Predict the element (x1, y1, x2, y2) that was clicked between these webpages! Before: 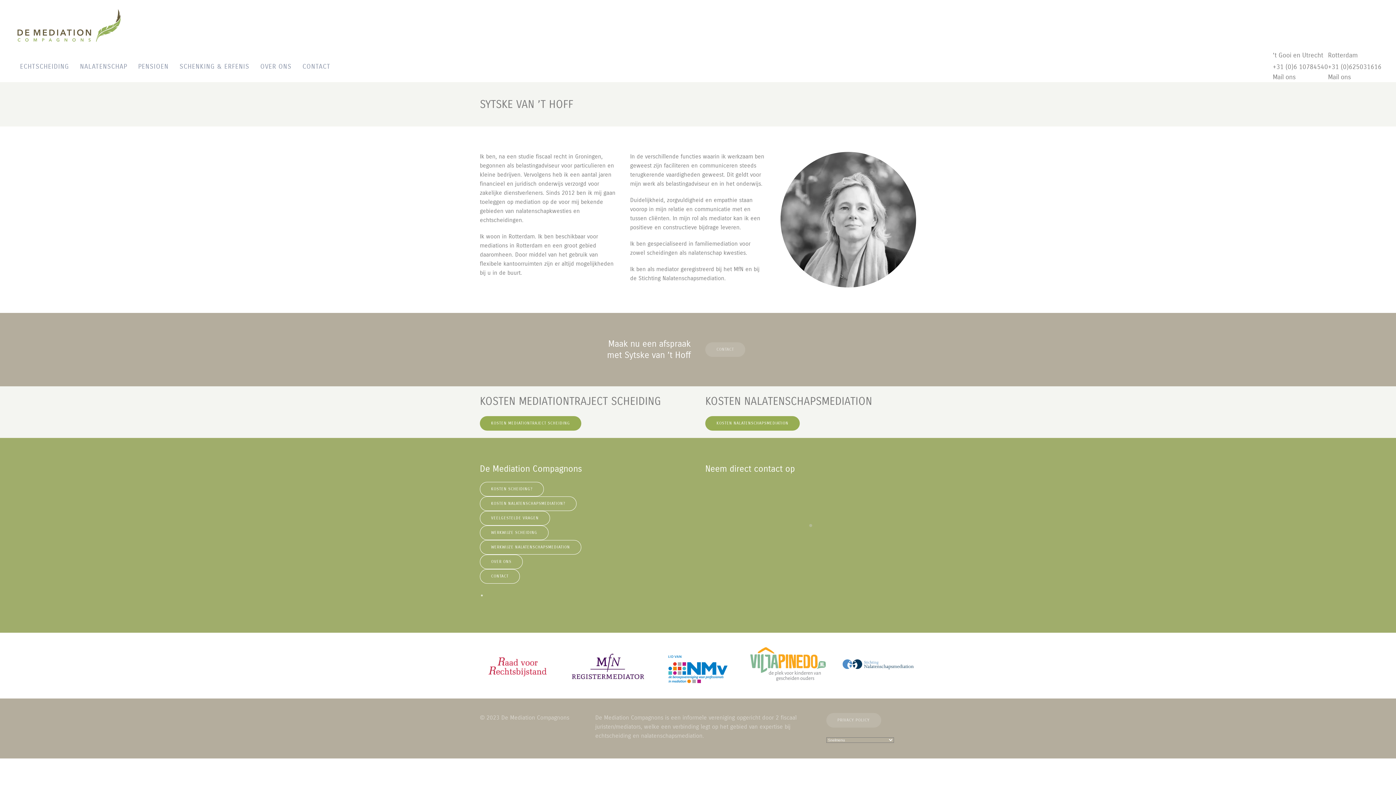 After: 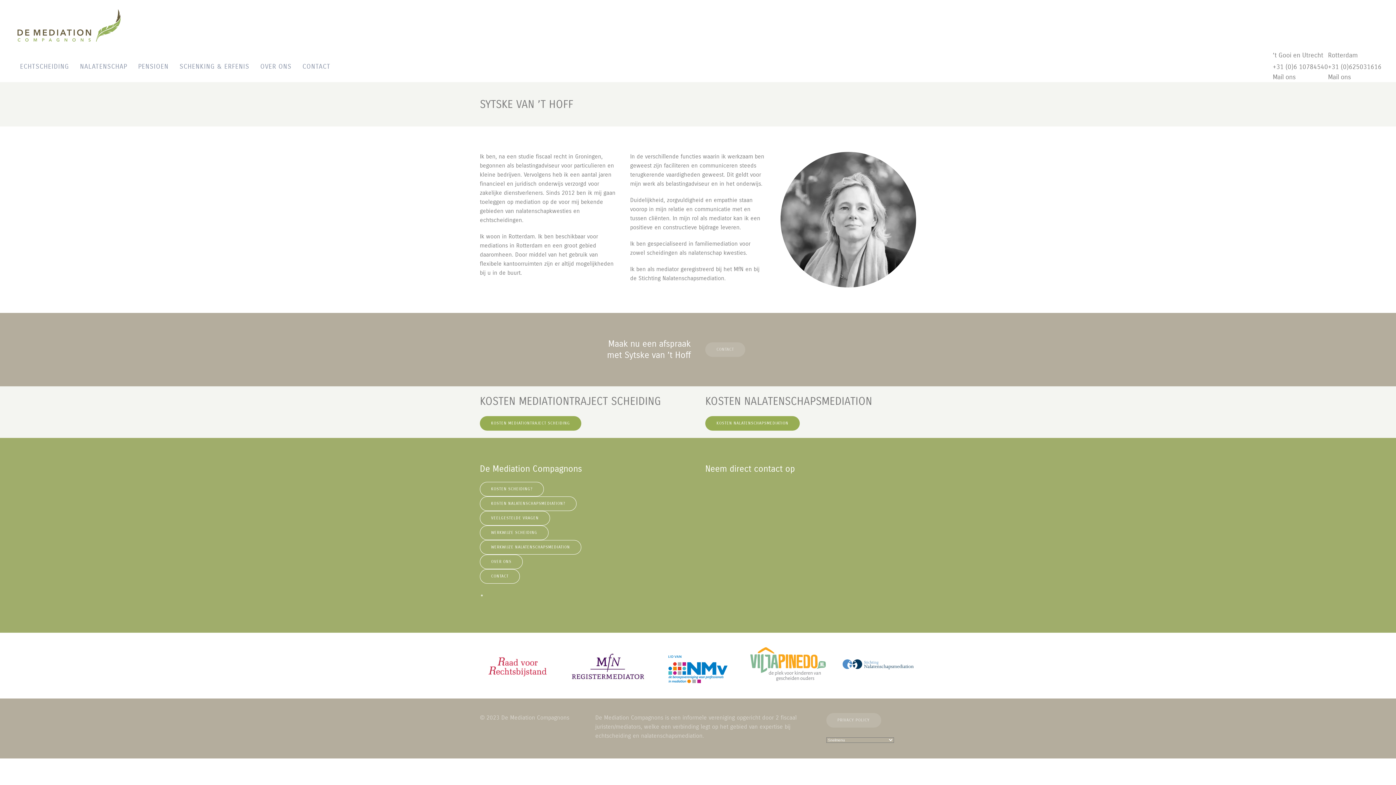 Action: bbox: (480, 640, 555, 686)